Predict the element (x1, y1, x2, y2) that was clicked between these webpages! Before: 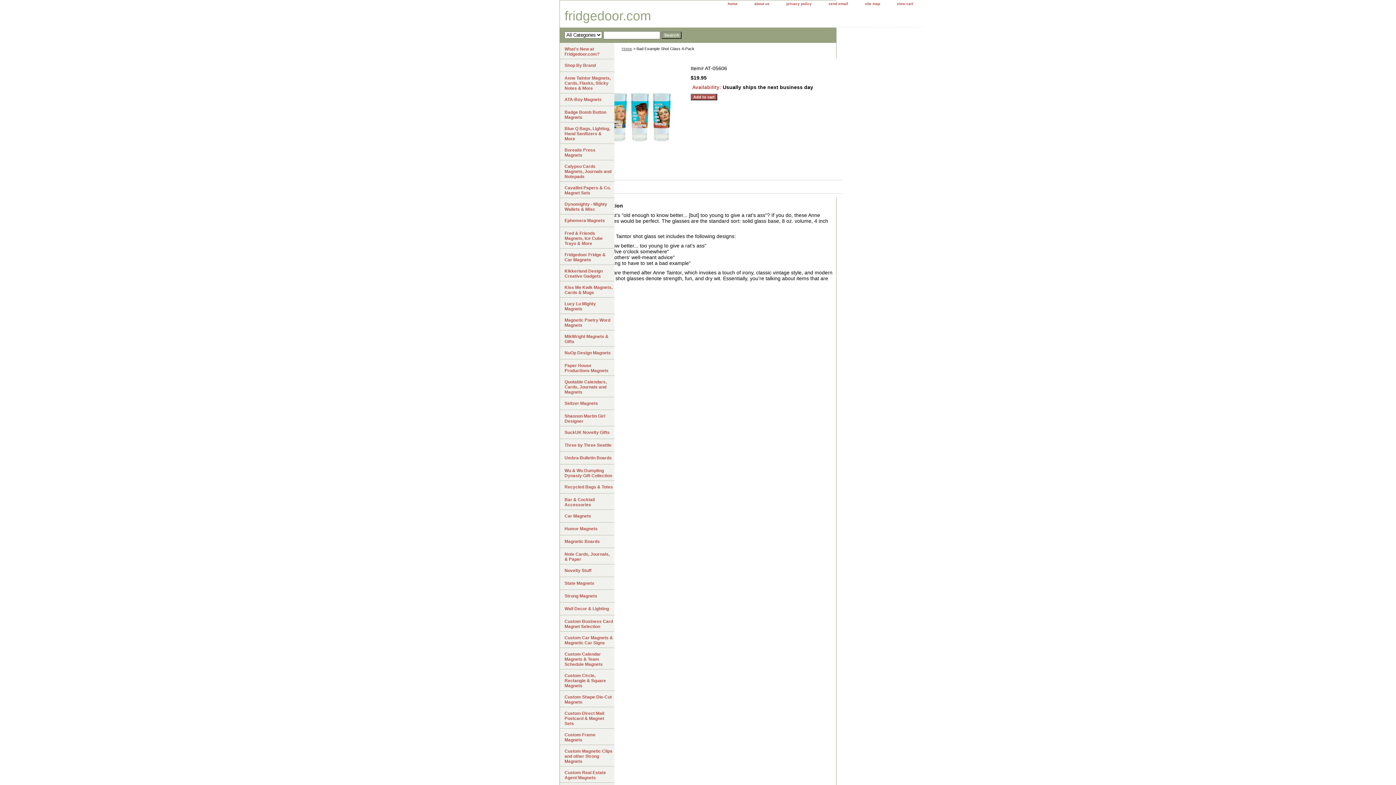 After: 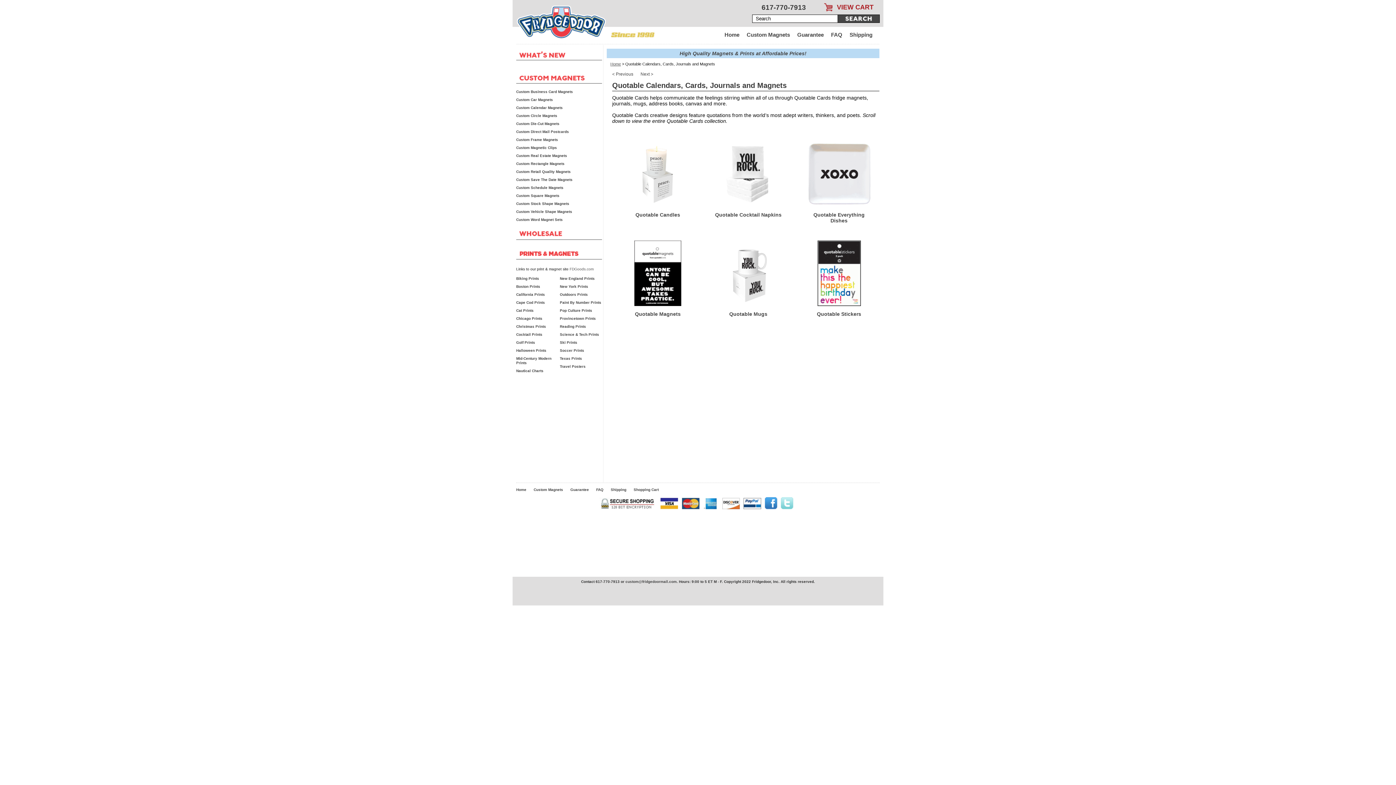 Action: bbox: (560, 376, 614, 397) label: Quotable Calendars, Cards, Journals and Magnets